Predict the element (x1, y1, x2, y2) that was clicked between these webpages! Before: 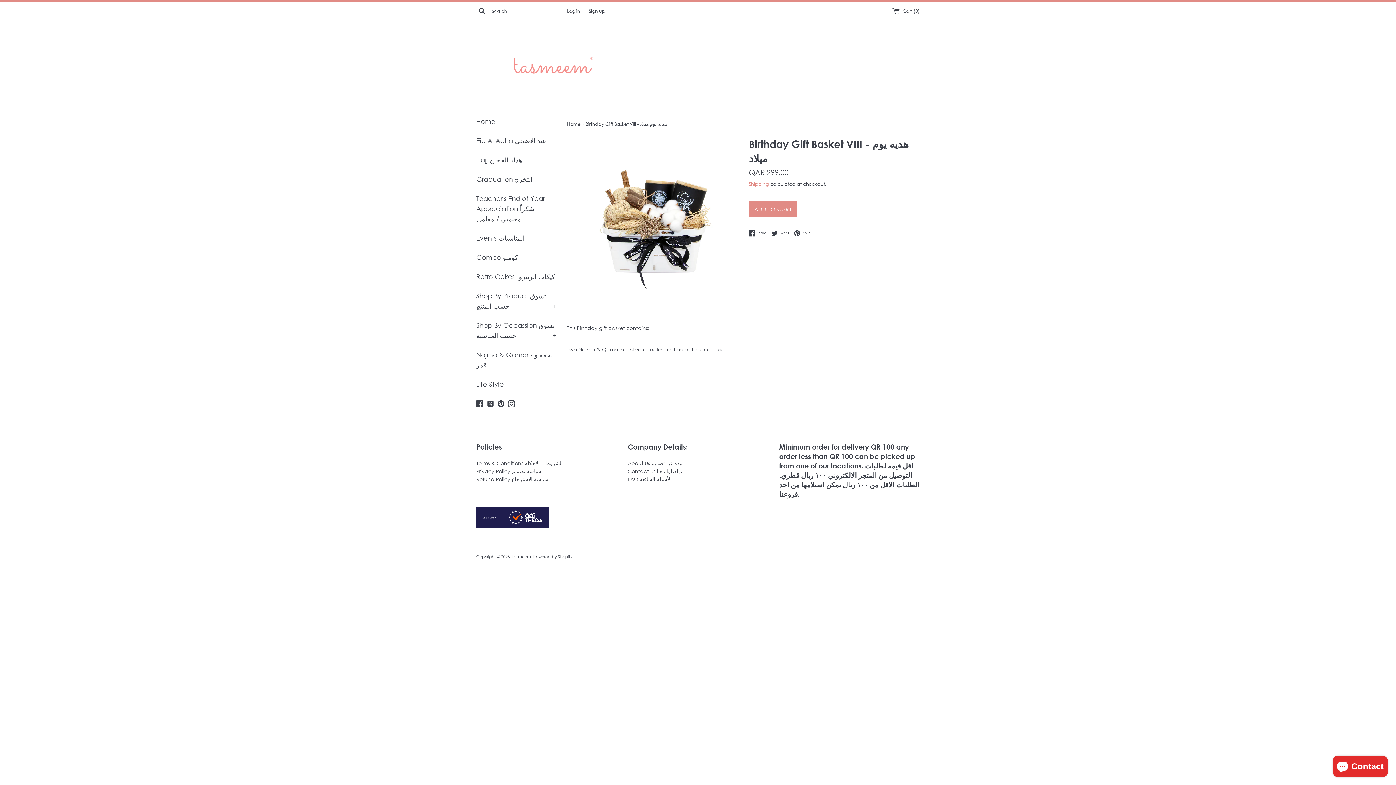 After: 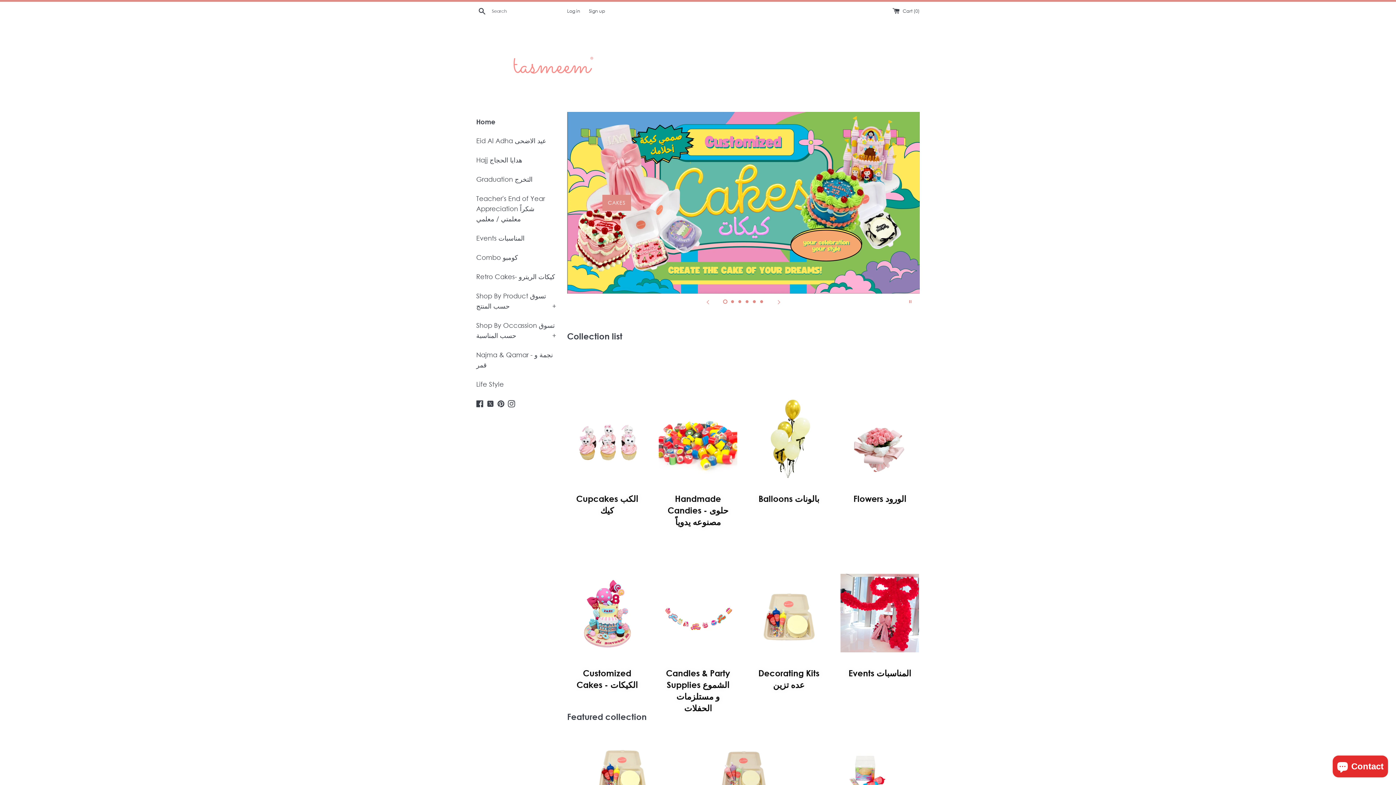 Action: label: Home  bbox: (567, 121, 581, 126)